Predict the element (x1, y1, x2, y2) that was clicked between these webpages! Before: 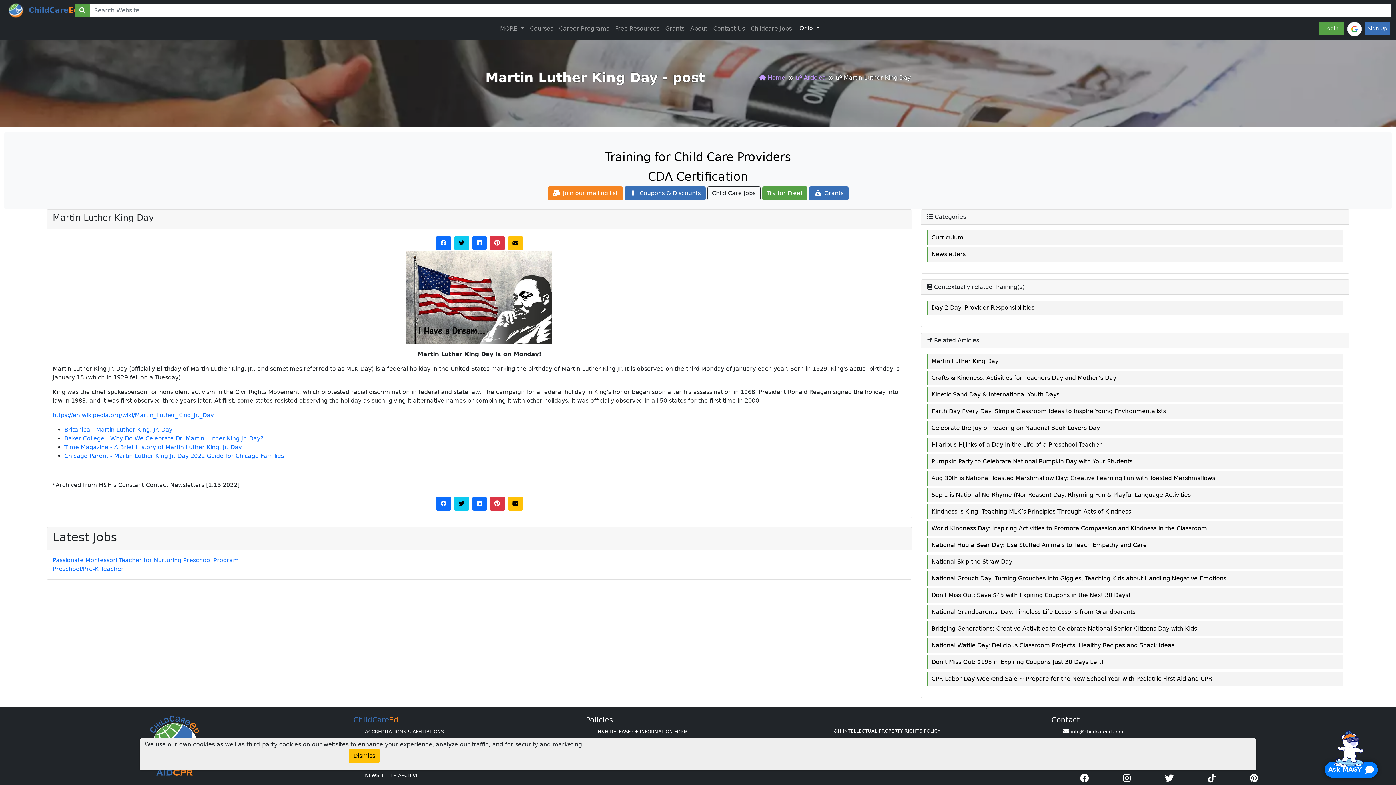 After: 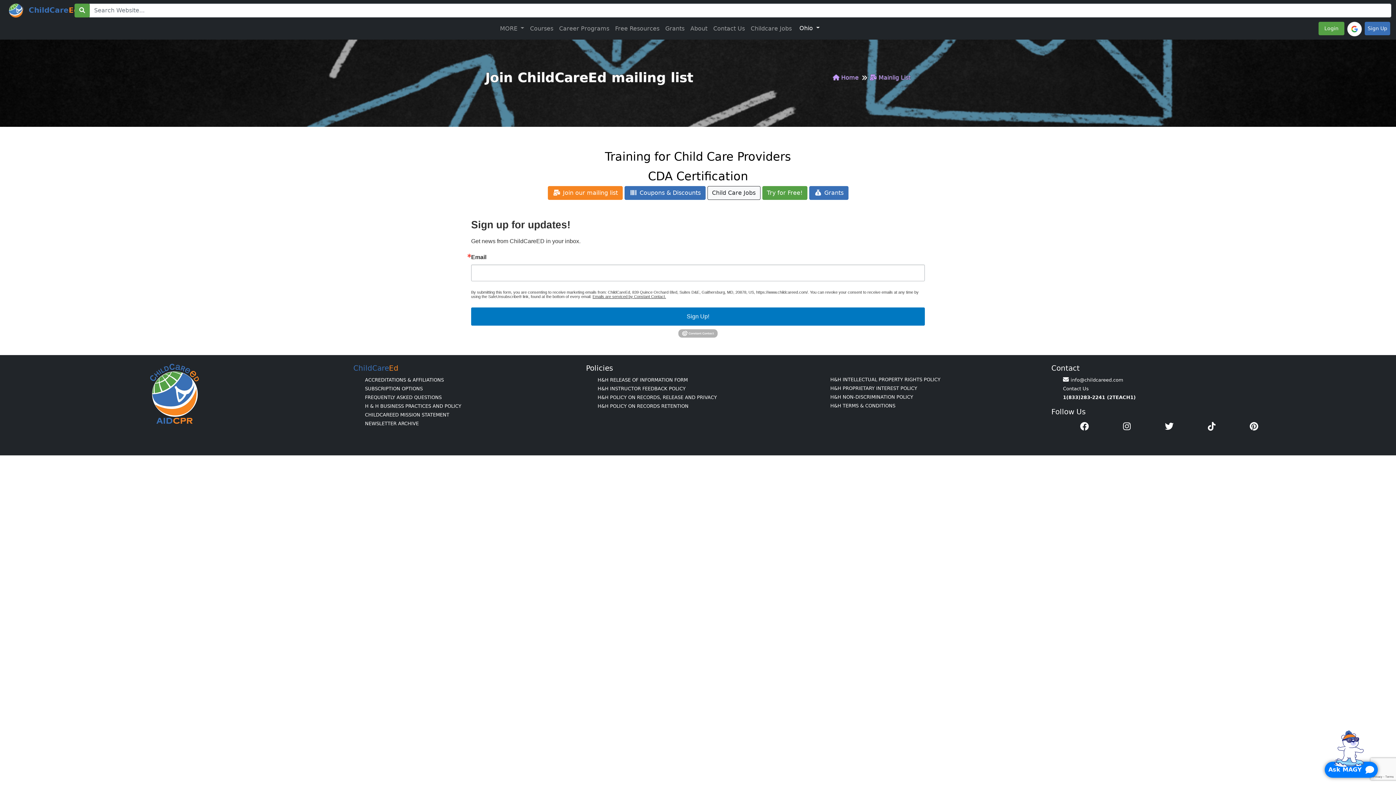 Action: label:  Join our mailing list bbox: (547, 186, 622, 200)